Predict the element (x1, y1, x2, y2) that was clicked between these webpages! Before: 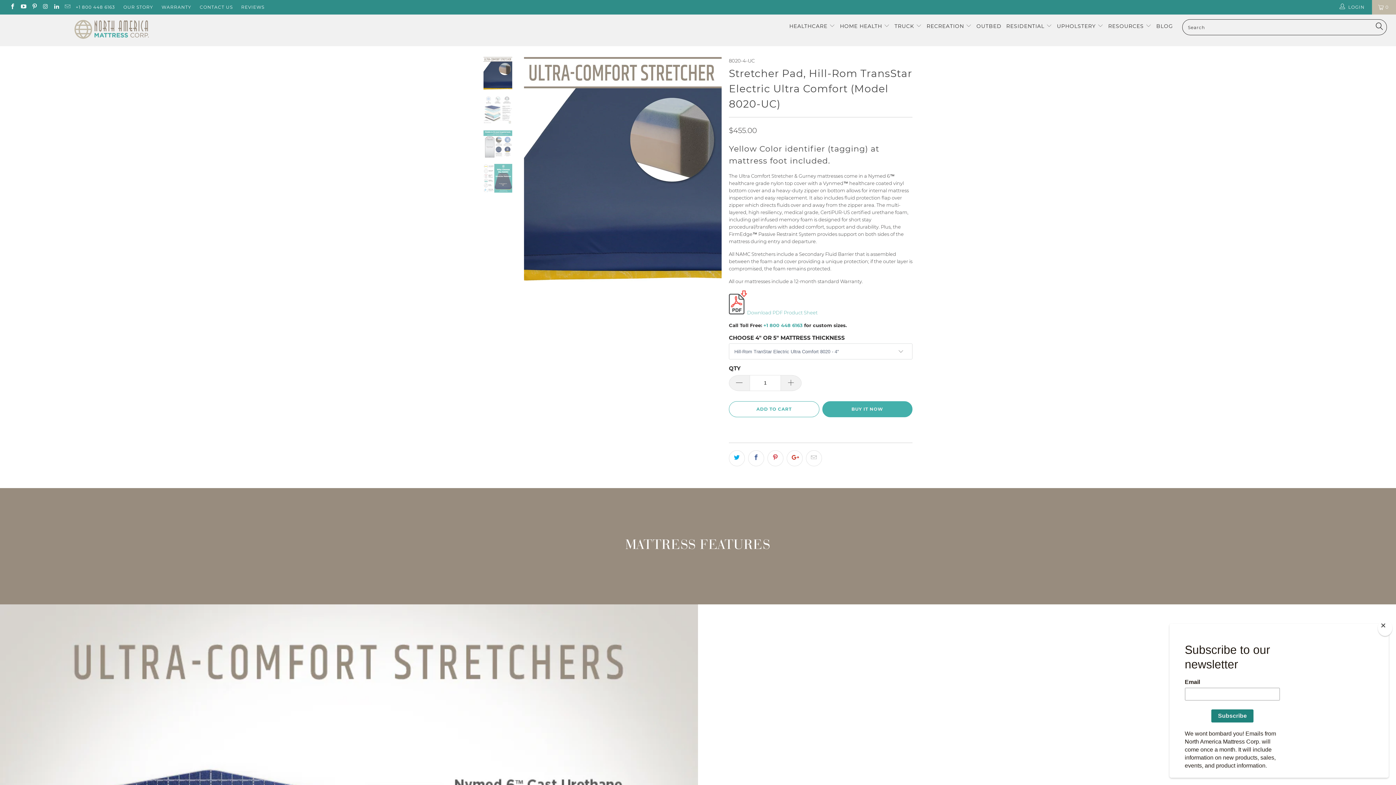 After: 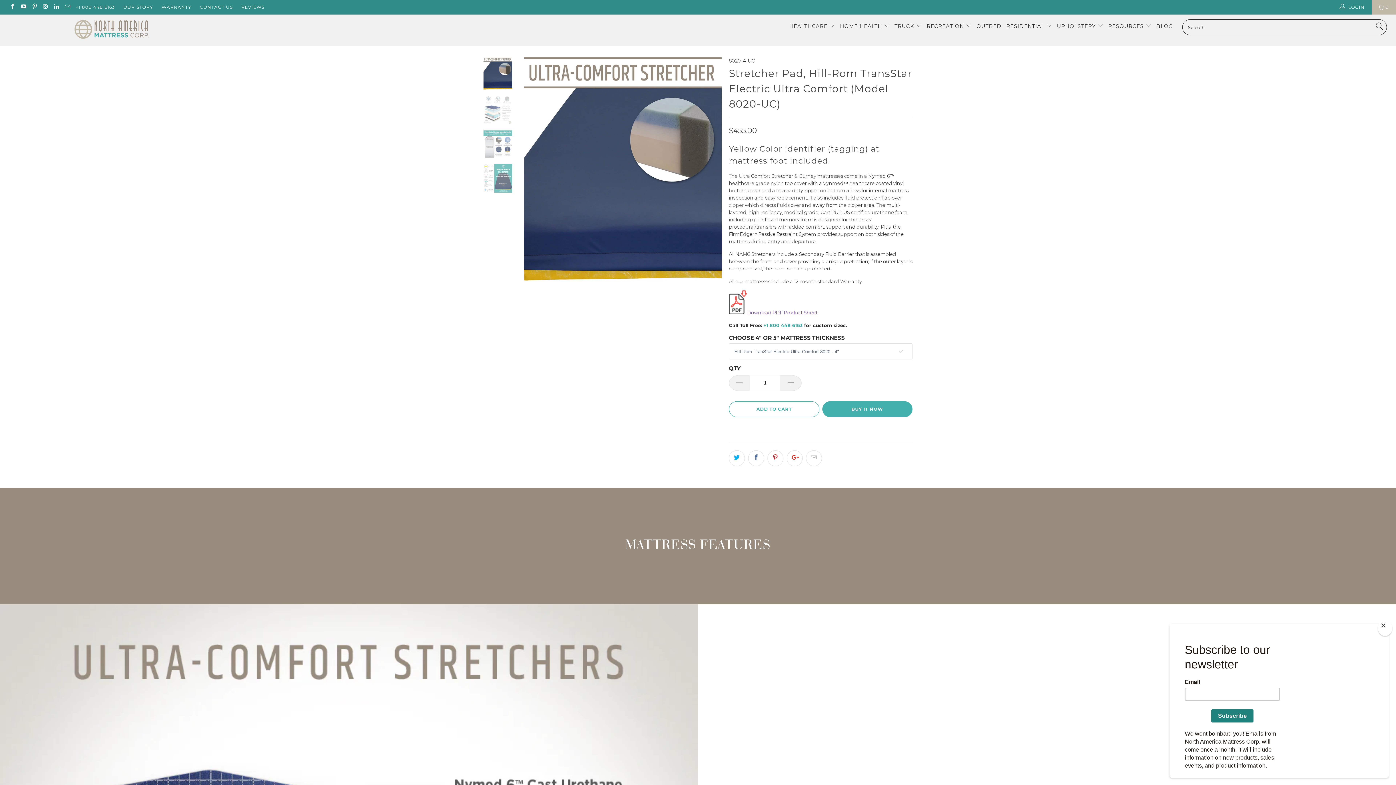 Action: label: Download PDF Product Sheet bbox: (729, 309, 817, 315)